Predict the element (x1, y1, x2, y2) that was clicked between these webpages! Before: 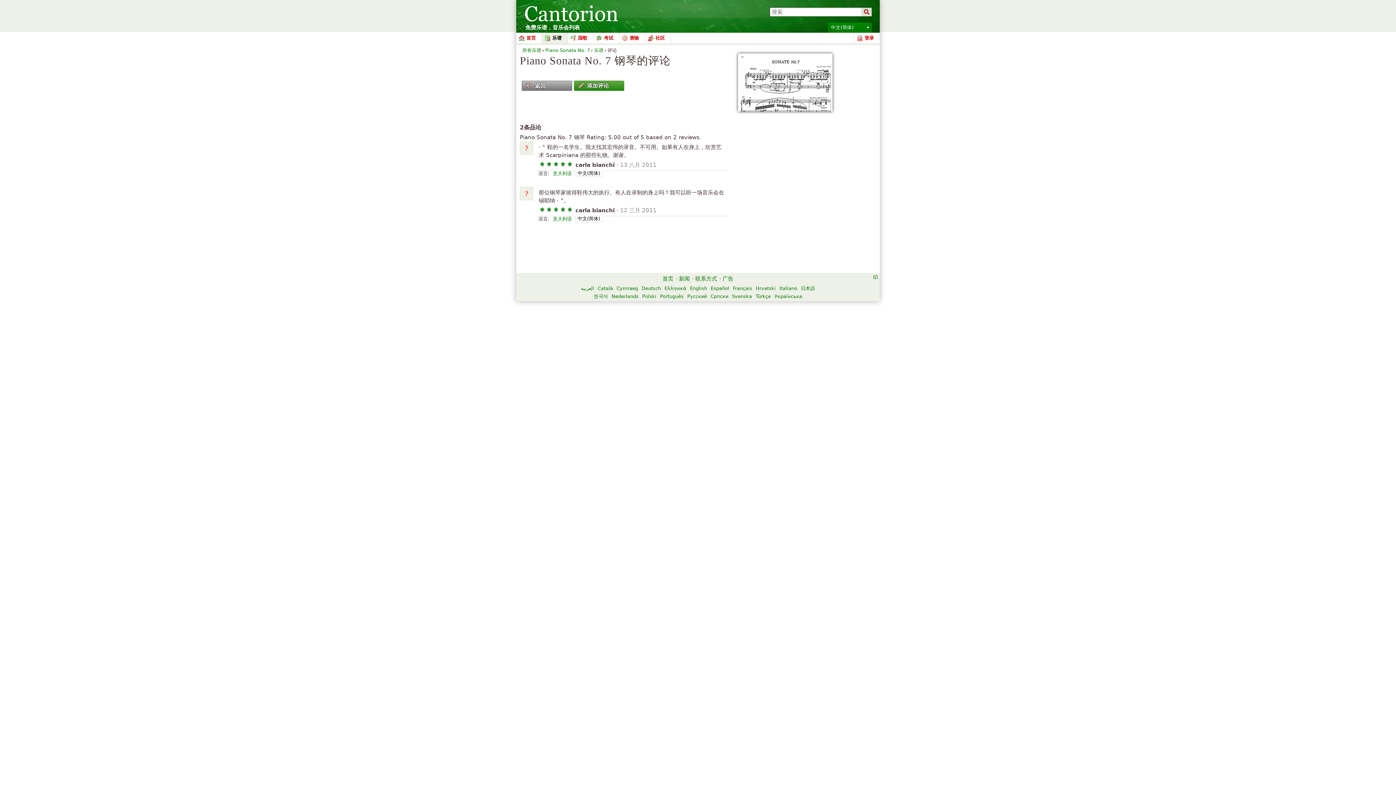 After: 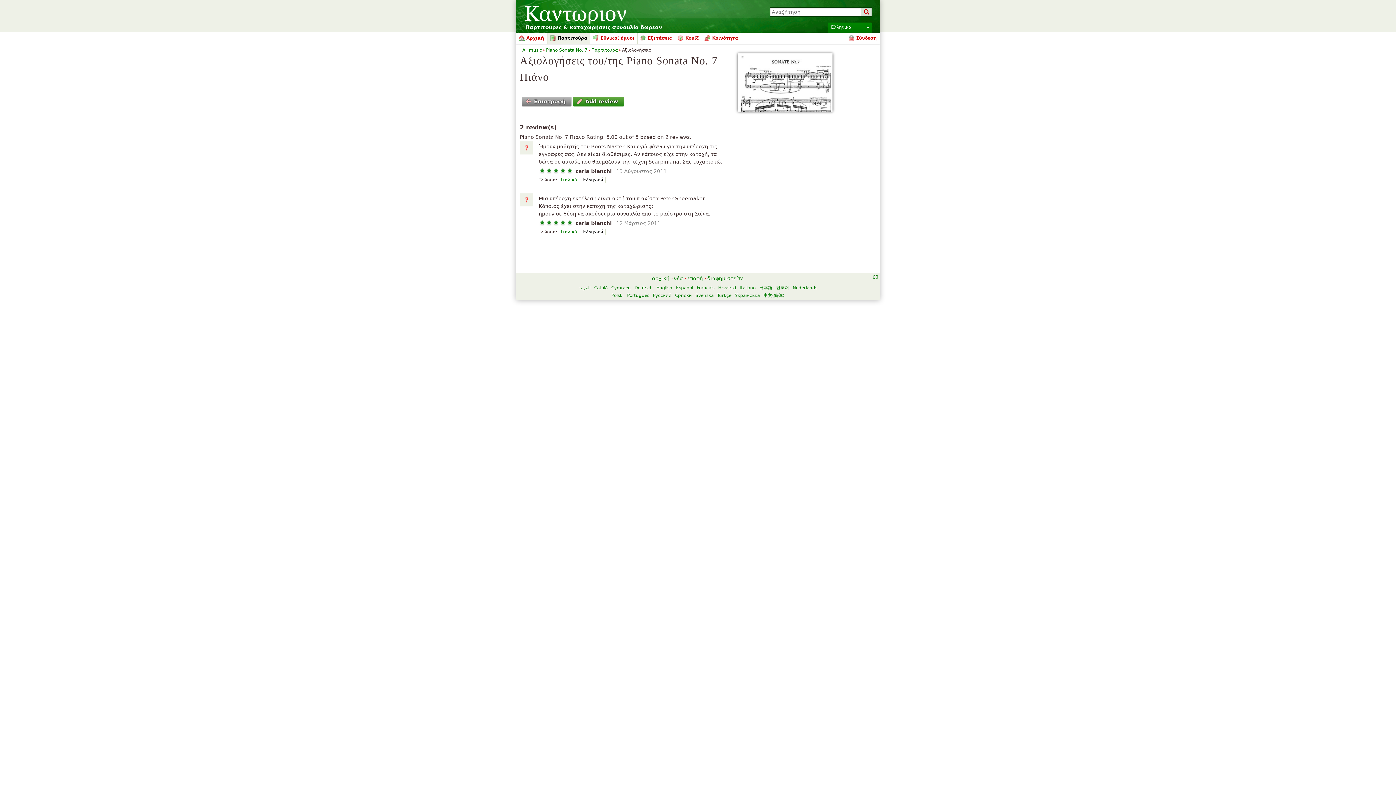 Action: label: Ελληνικά bbox: (664, 285, 686, 291)